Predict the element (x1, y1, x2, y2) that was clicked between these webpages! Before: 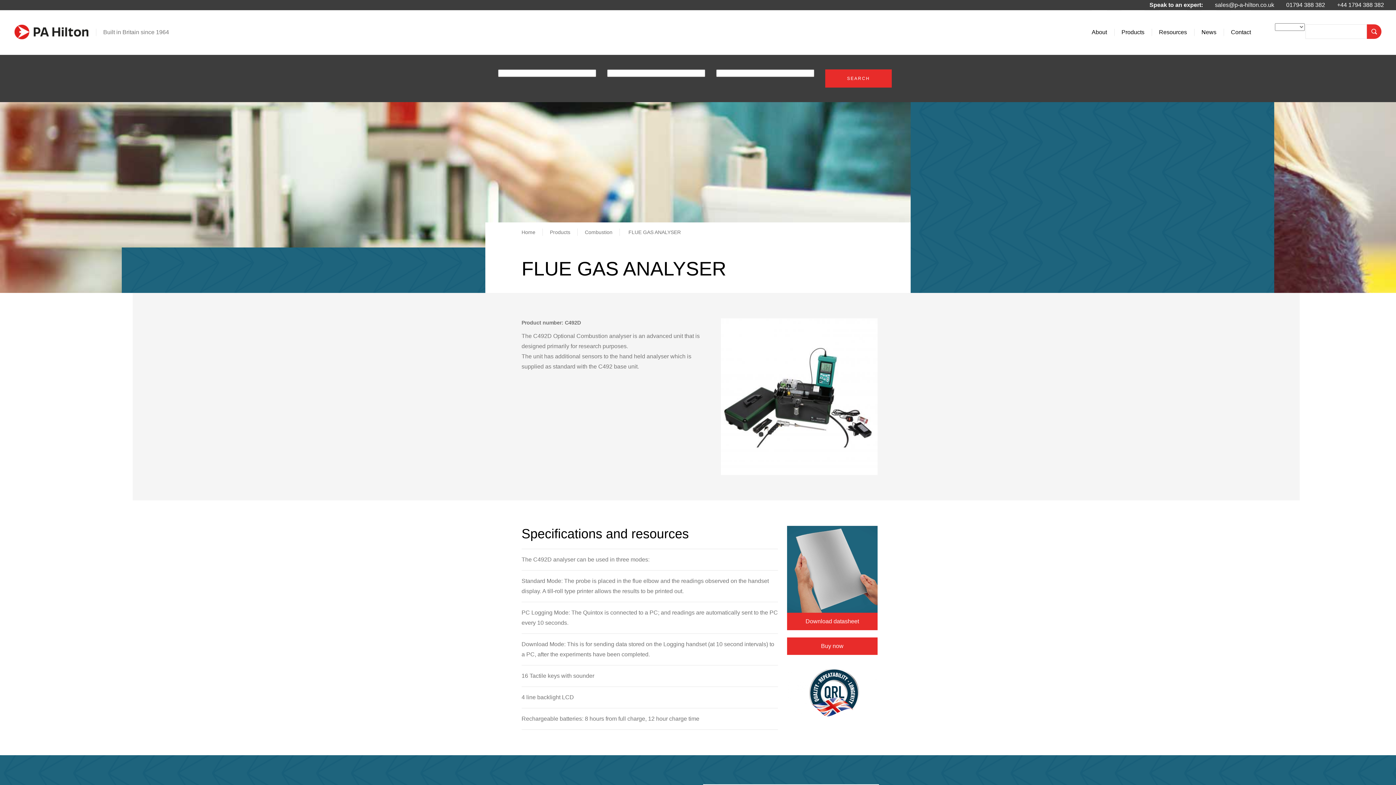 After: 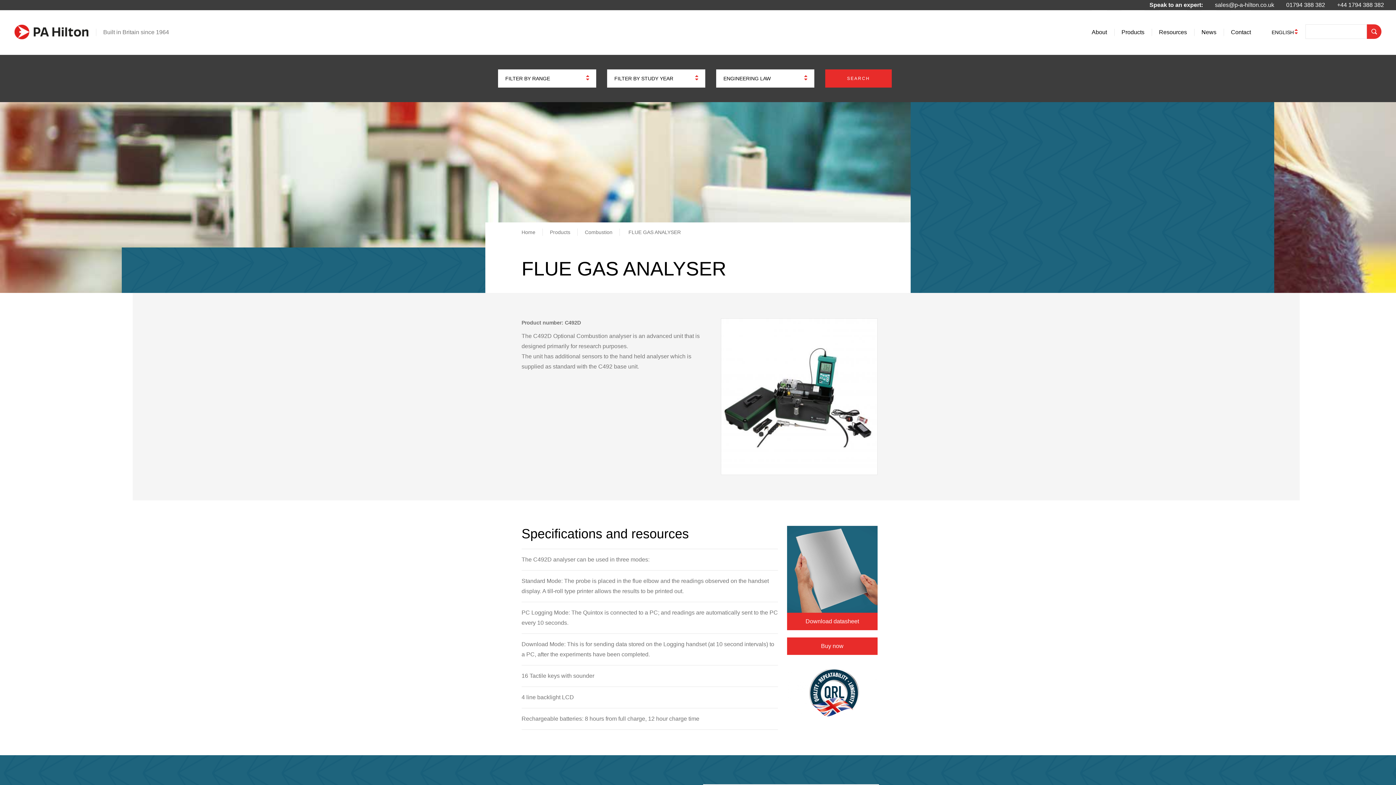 Action: bbox: (1215, 1, 1274, 8) label: sales@p-a-hilton.co.uk